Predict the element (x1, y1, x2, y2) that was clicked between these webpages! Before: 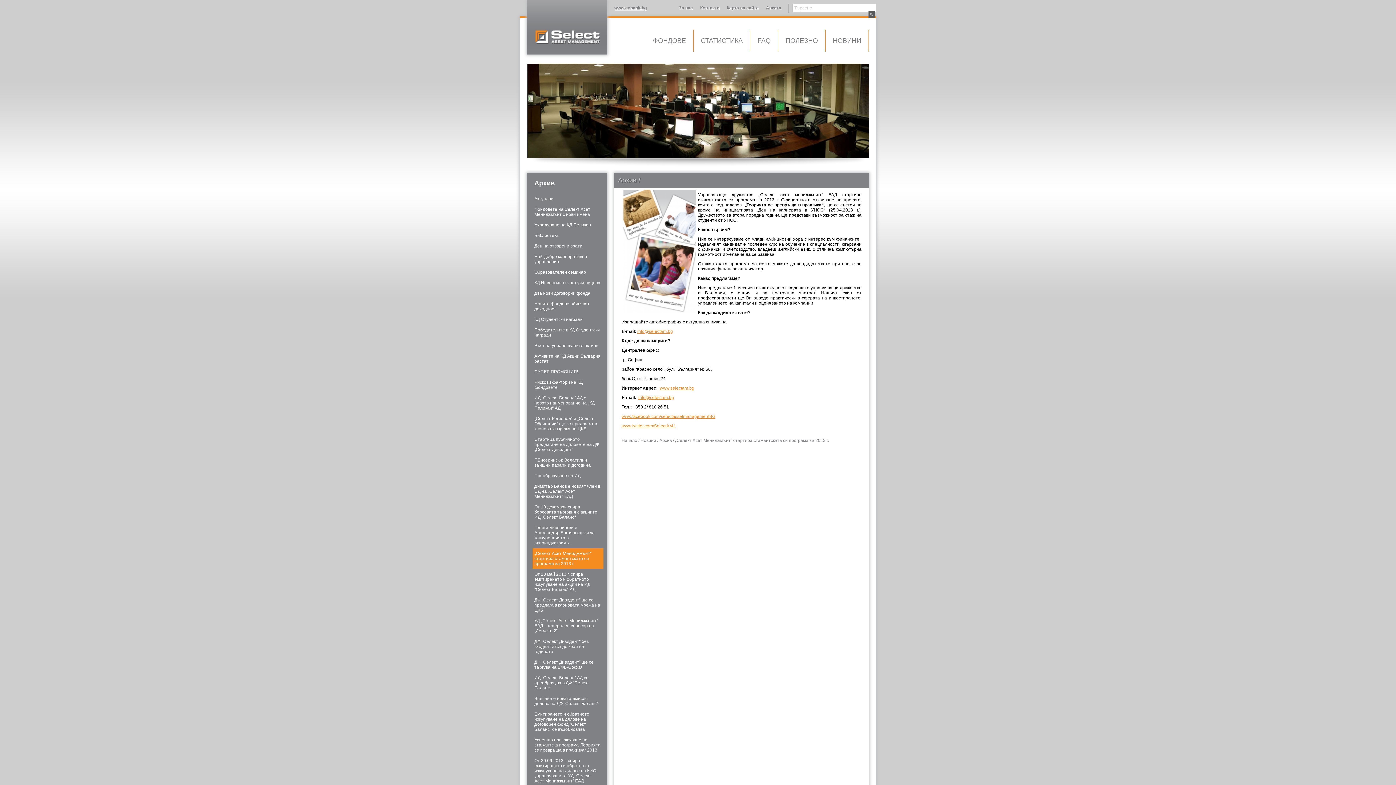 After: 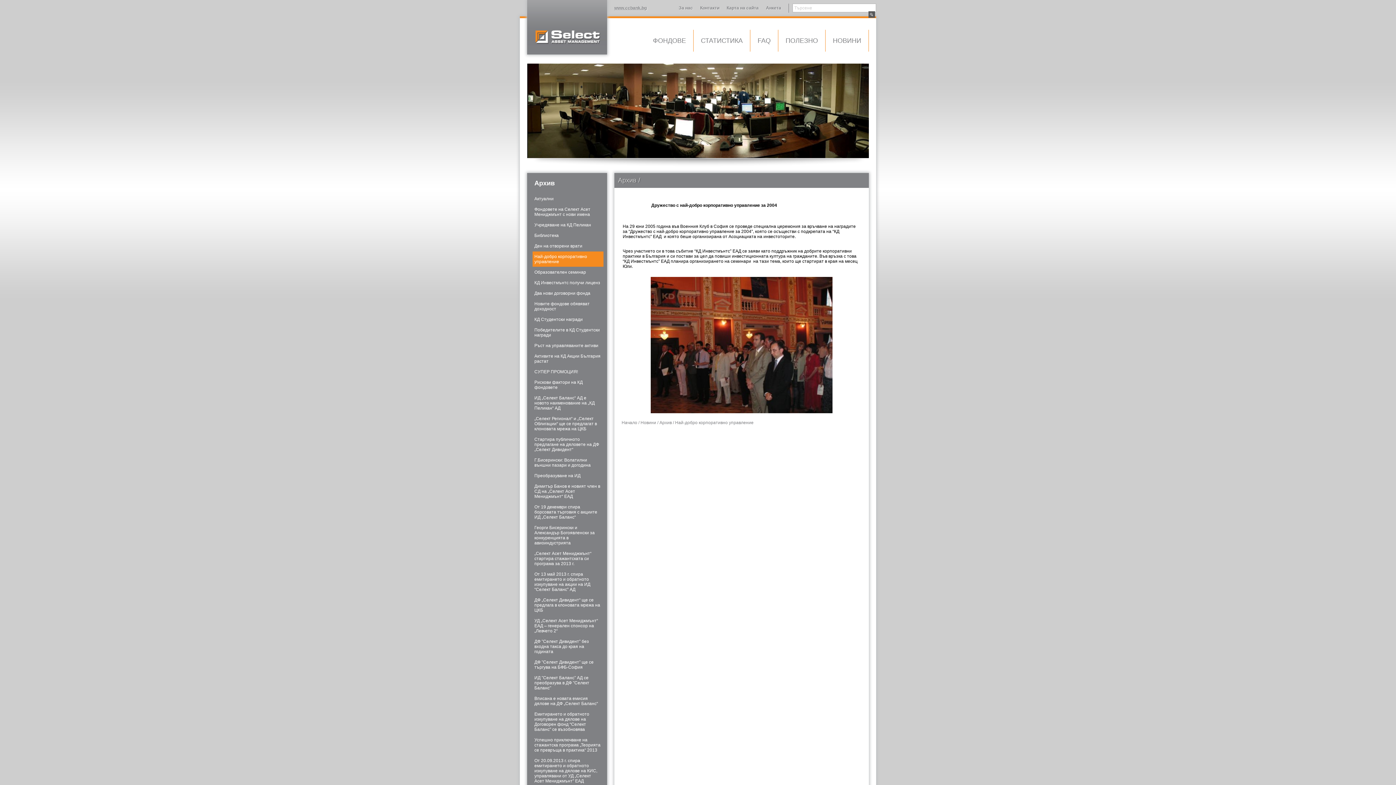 Action: bbox: (532, 251, 603, 266) label: Най-добро корпоративно управление